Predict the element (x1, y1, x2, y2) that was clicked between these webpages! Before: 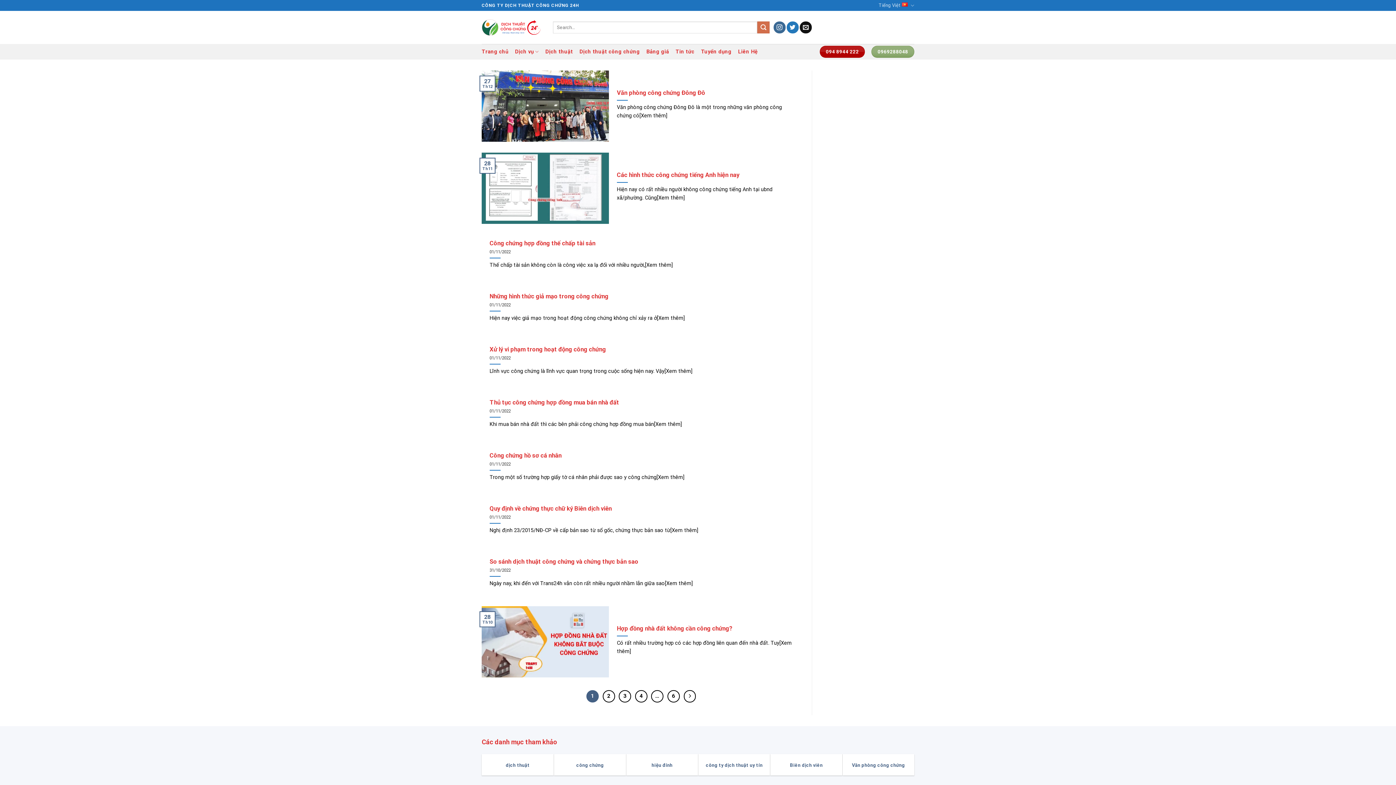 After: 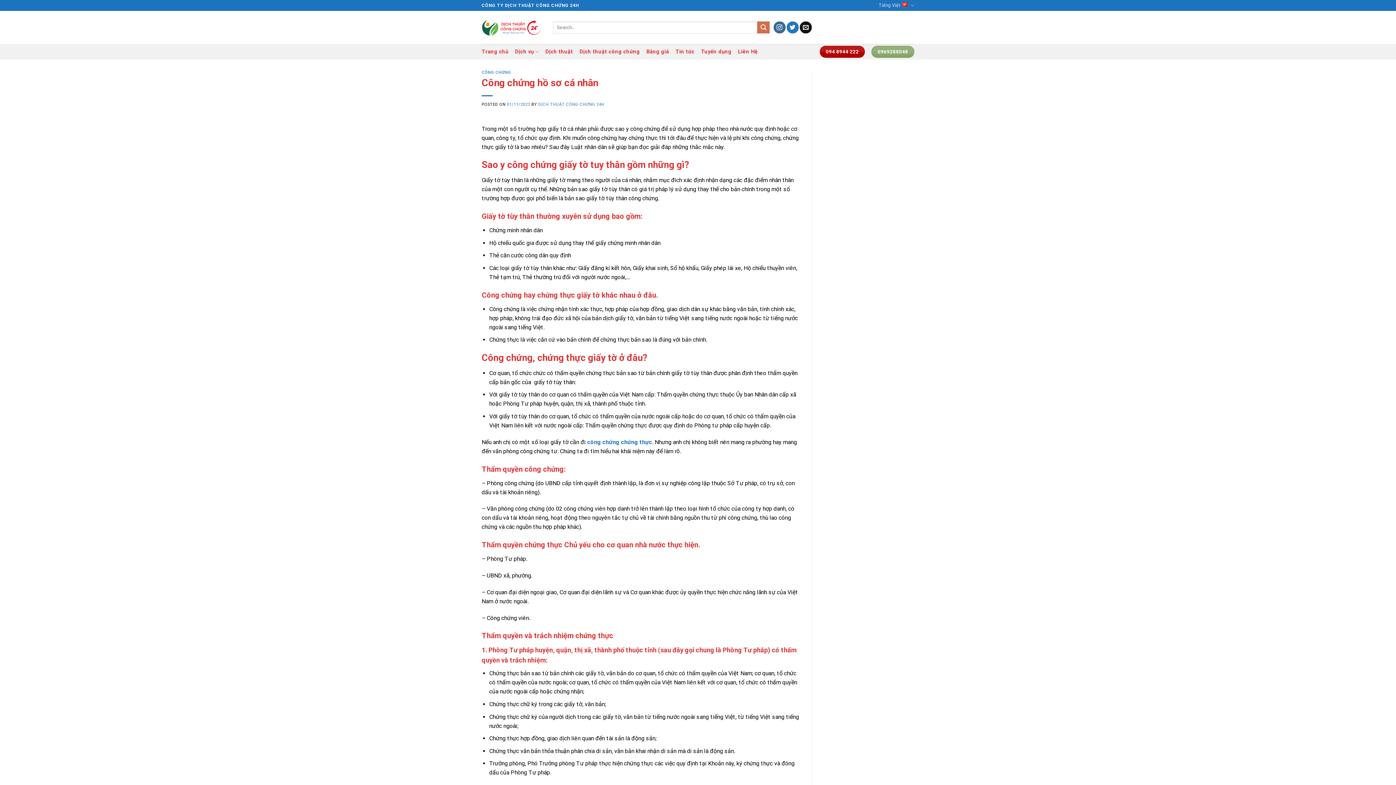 Action: bbox: (489, 452, 561, 459) label: Công chứng hồ sơ cá nhân